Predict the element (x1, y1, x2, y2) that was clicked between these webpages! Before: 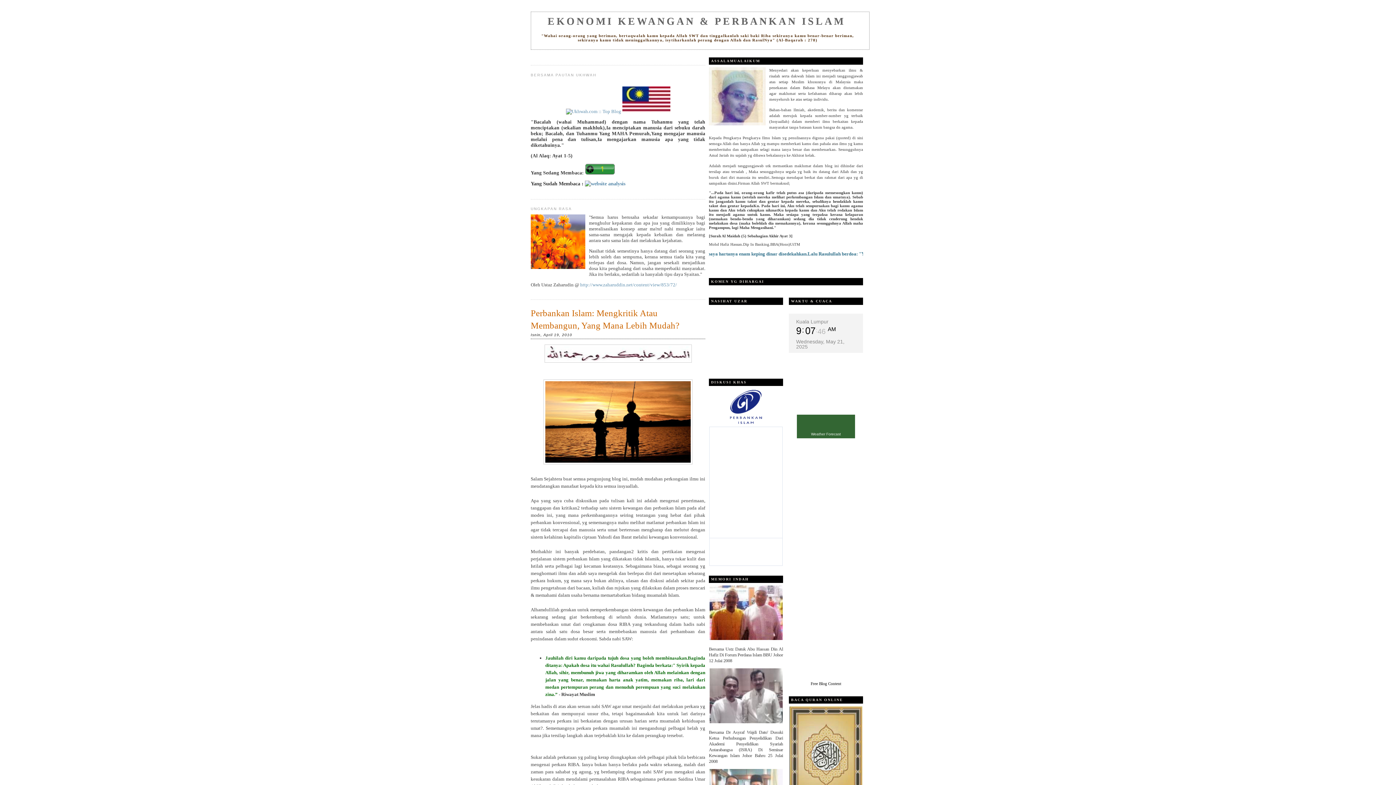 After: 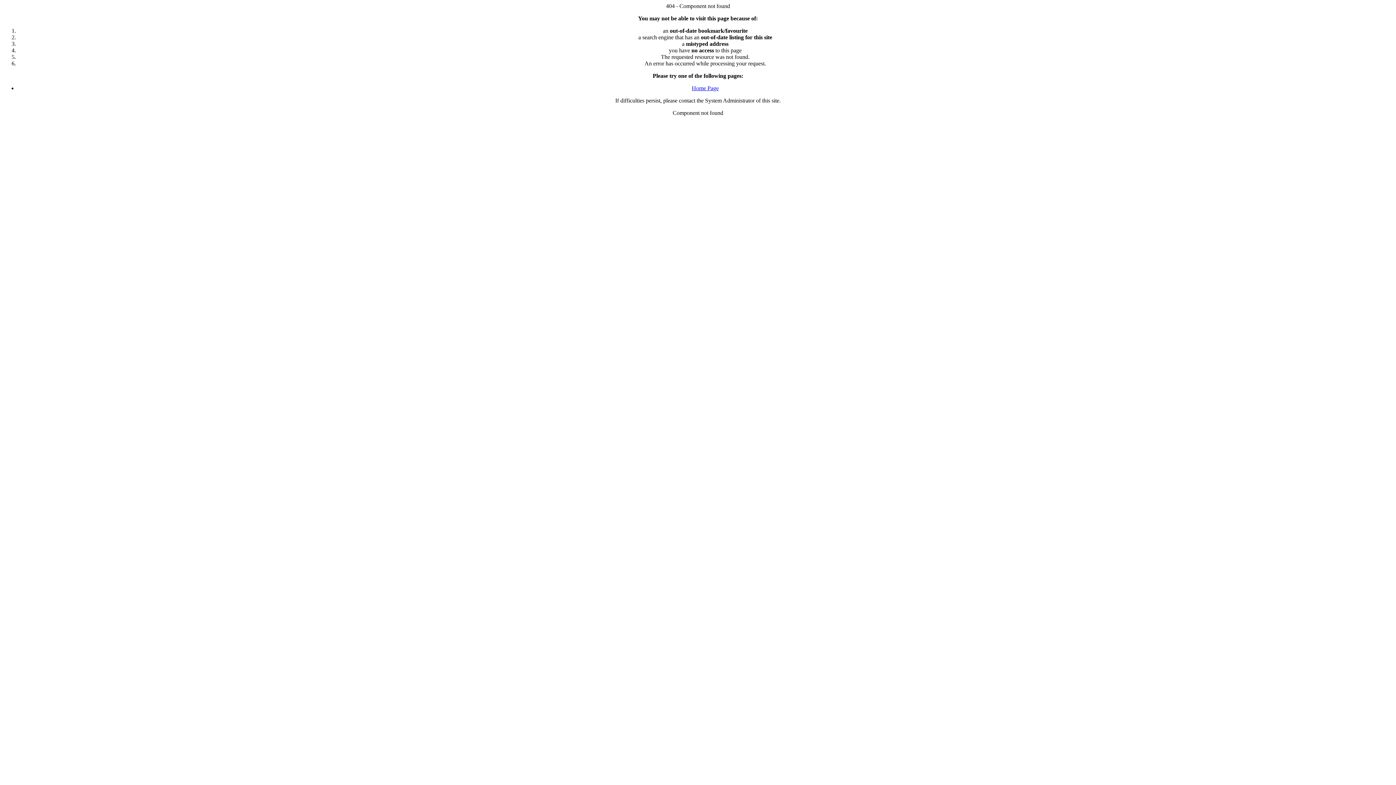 Action: label: http://www.zaharuddin.net/content/view/853/72/ bbox: (580, 282, 677, 287)